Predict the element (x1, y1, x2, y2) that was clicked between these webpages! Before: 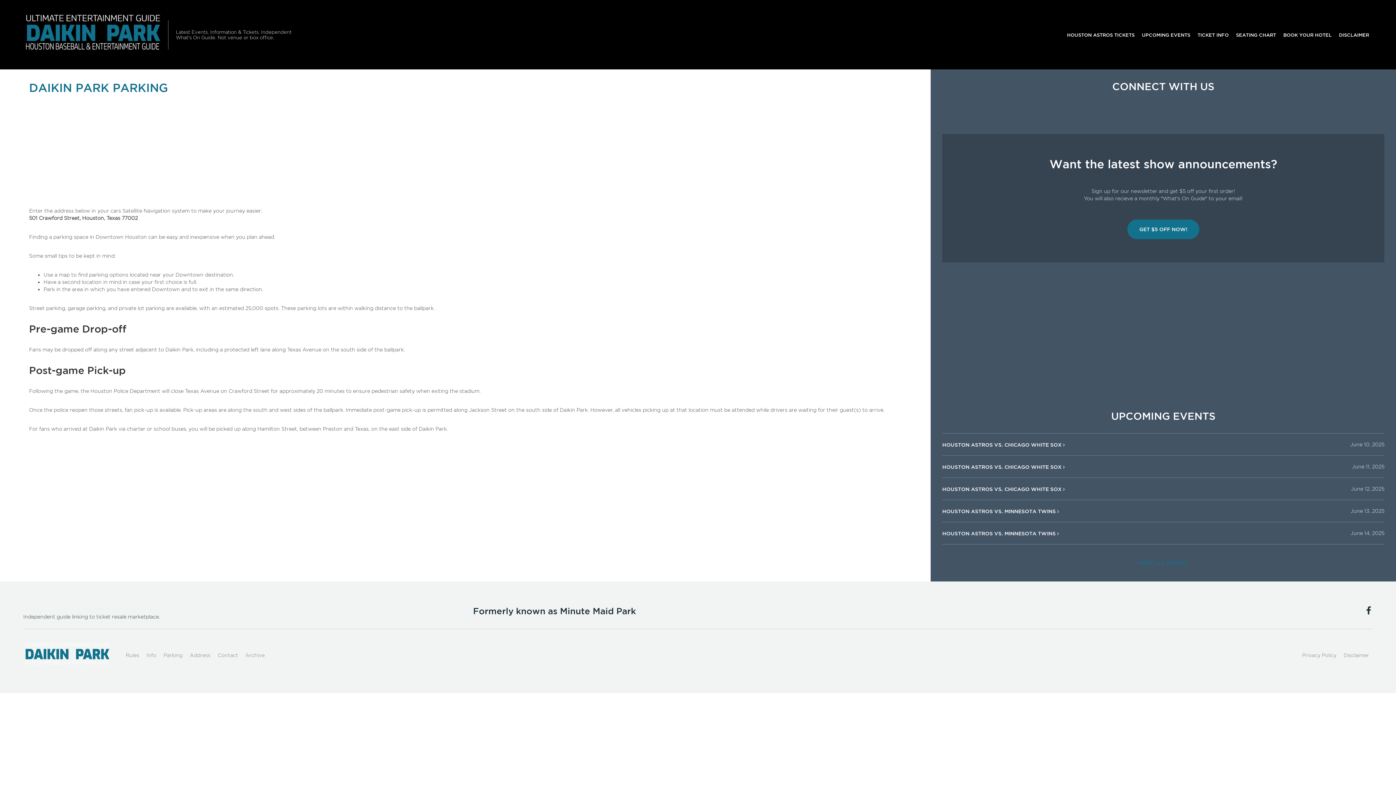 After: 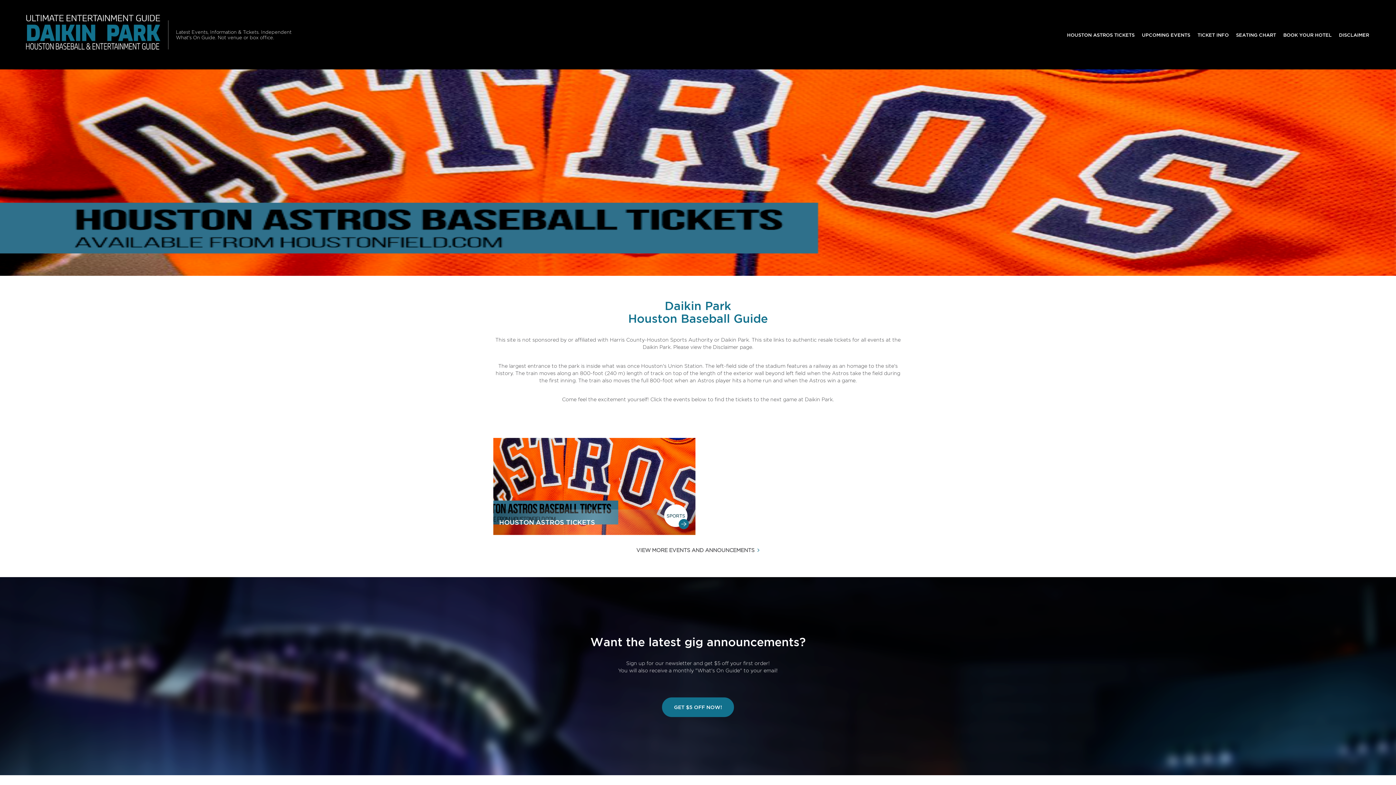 Action: bbox: (23, 641, 110, 670)